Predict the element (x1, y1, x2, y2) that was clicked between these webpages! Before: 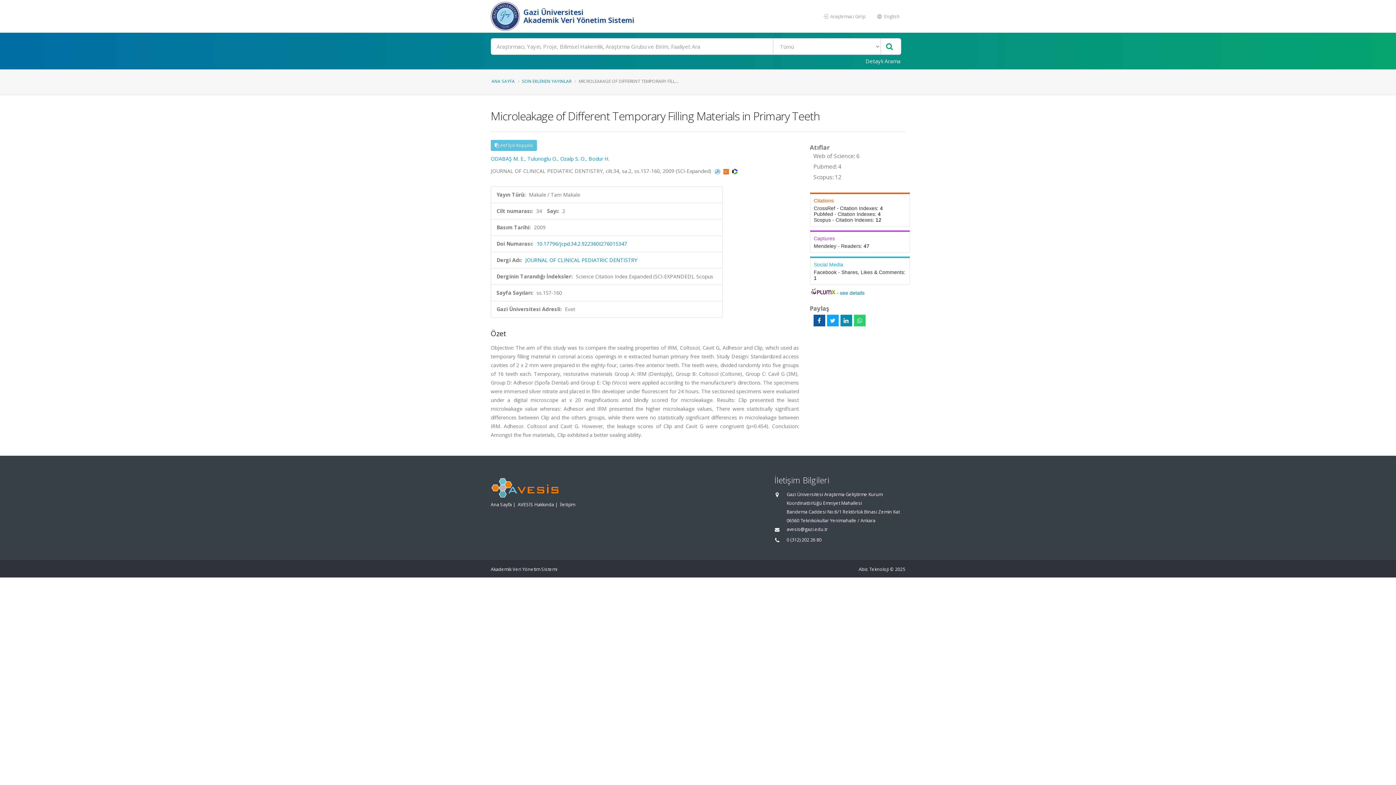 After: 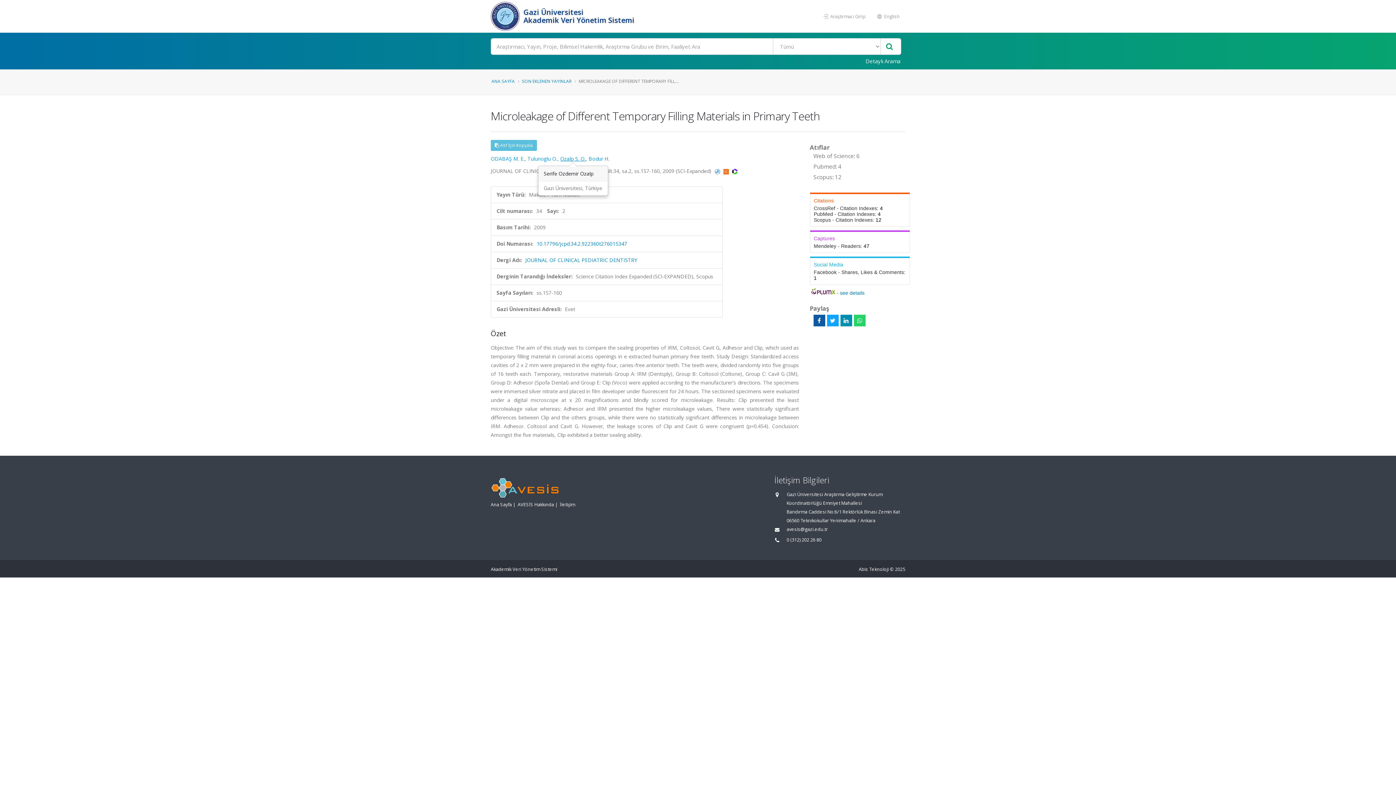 Action: label: Ozalp S. O. bbox: (560, 155, 585, 162)